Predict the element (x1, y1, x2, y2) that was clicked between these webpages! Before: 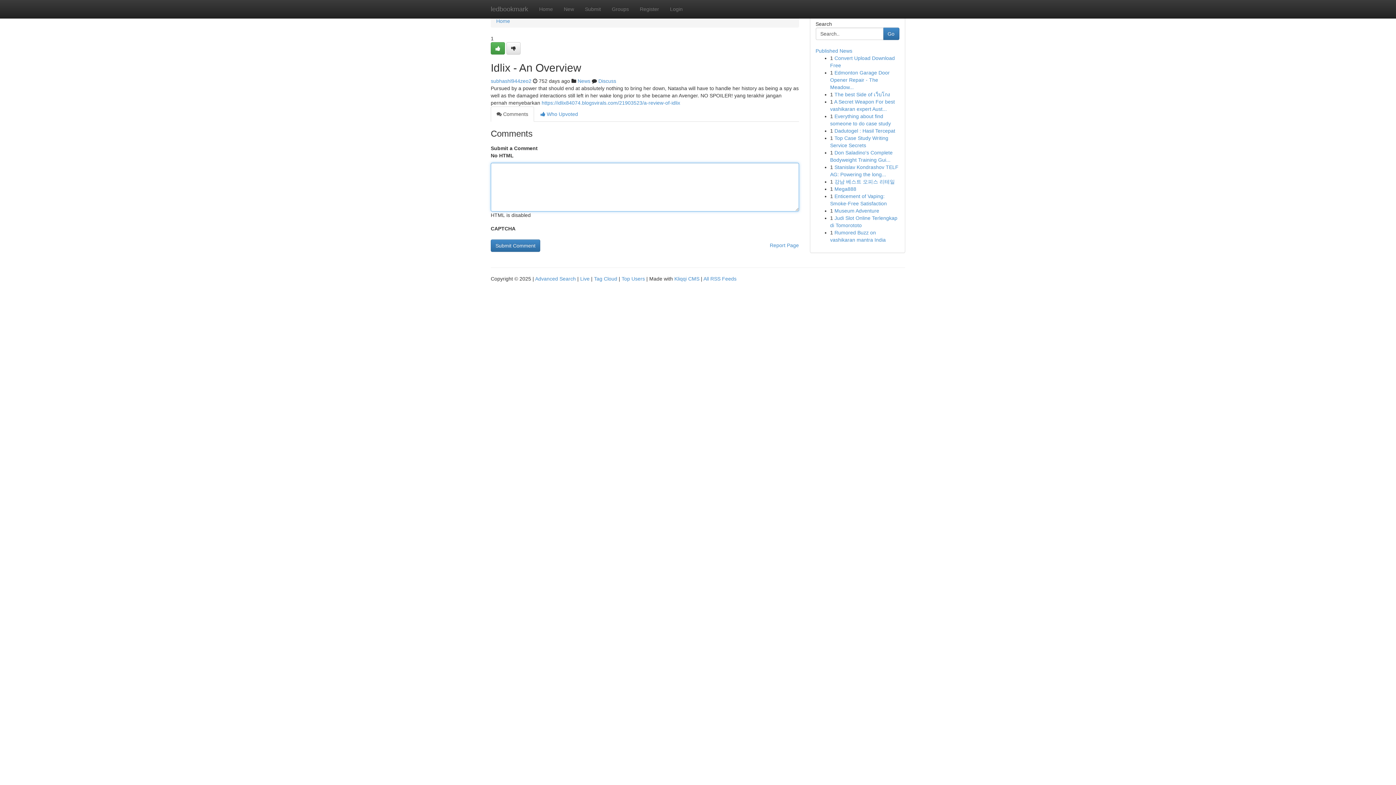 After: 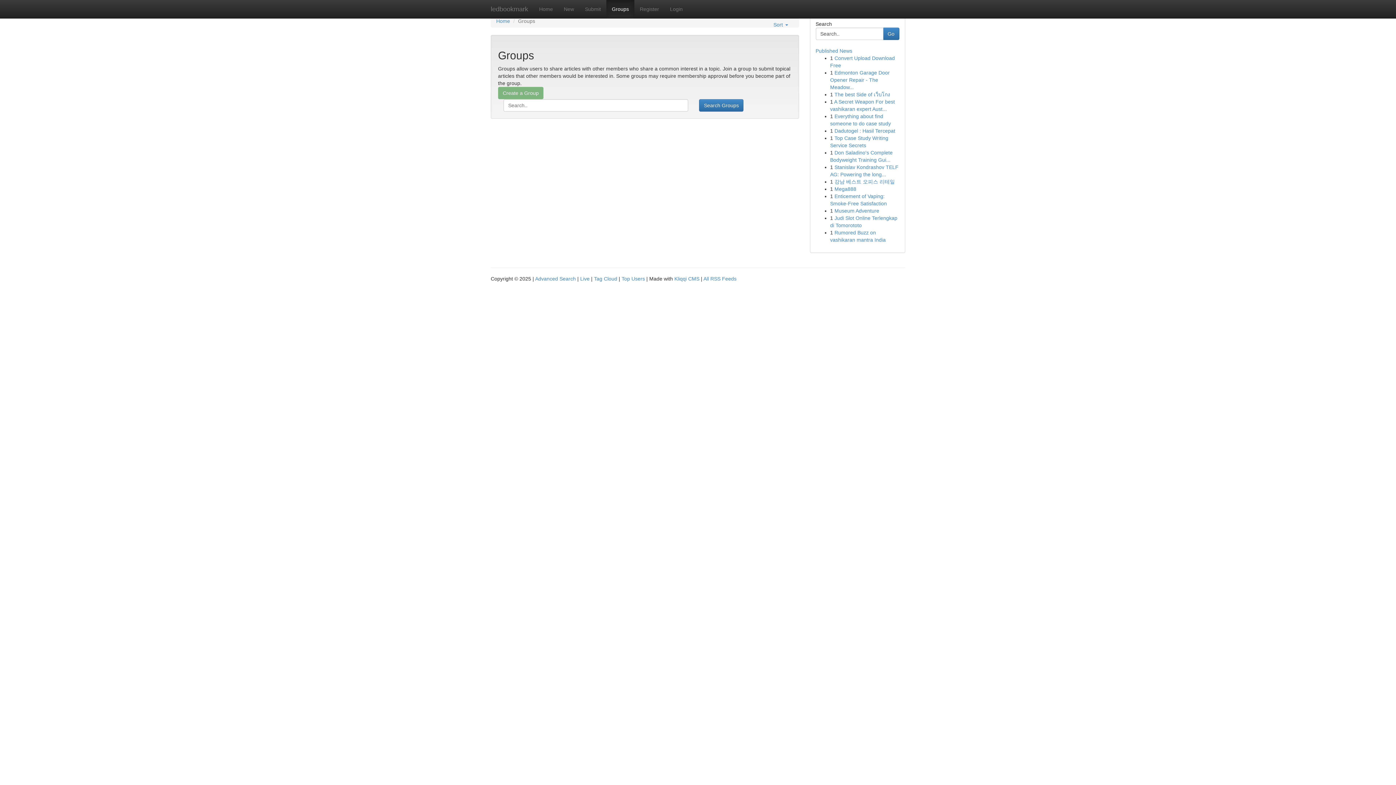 Action: label: Groups bbox: (606, 0, 634, 18)